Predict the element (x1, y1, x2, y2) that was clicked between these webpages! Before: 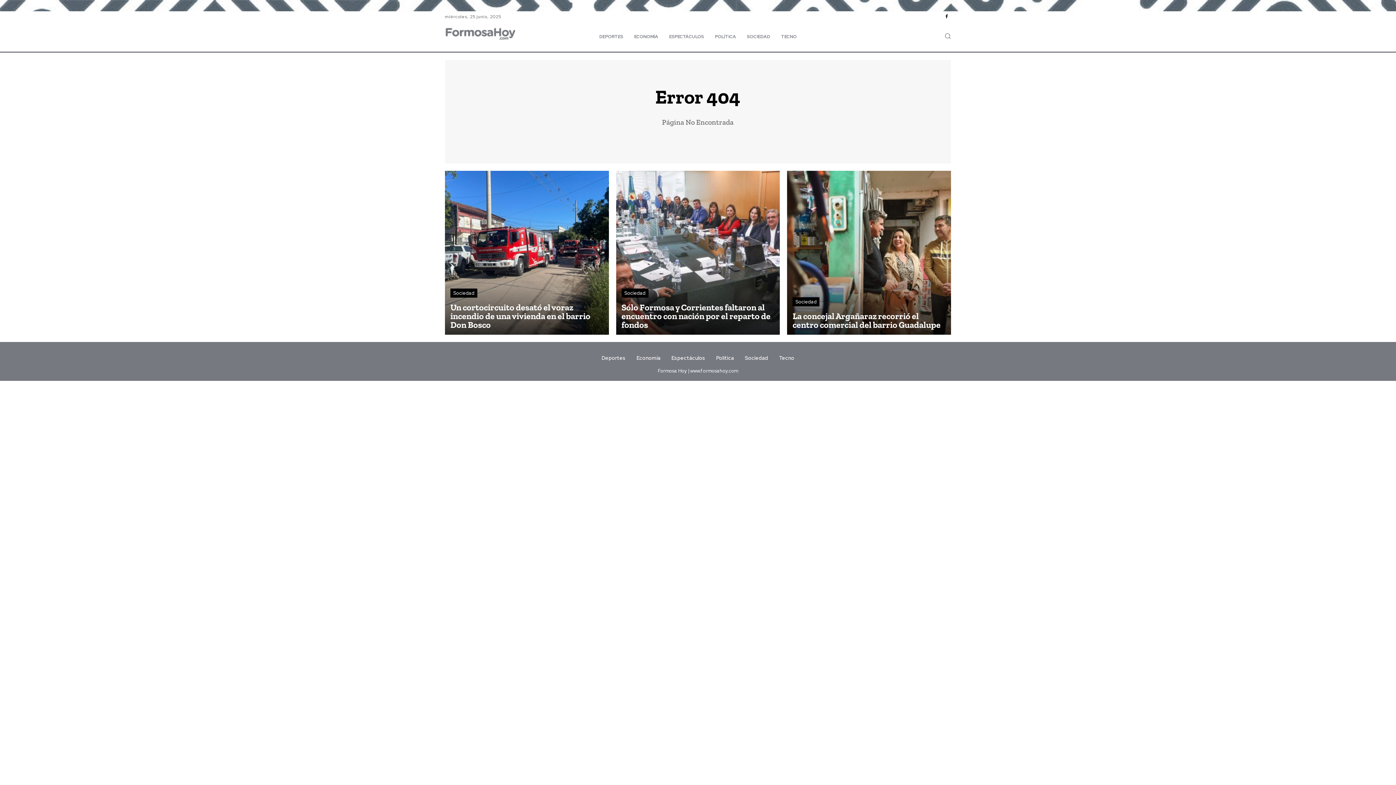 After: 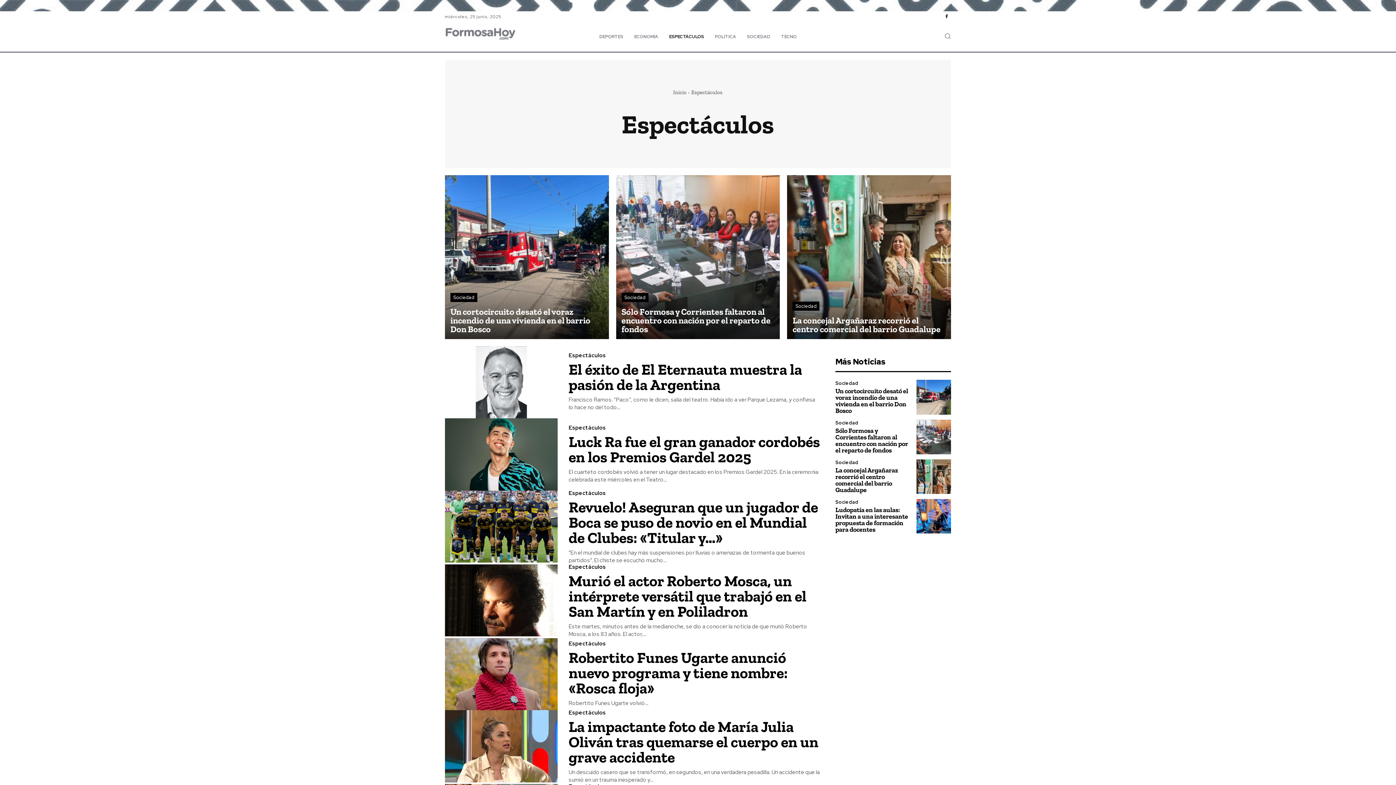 Action: bbox: (663, 25, 709, 47) label: ESPECTÁCULOS